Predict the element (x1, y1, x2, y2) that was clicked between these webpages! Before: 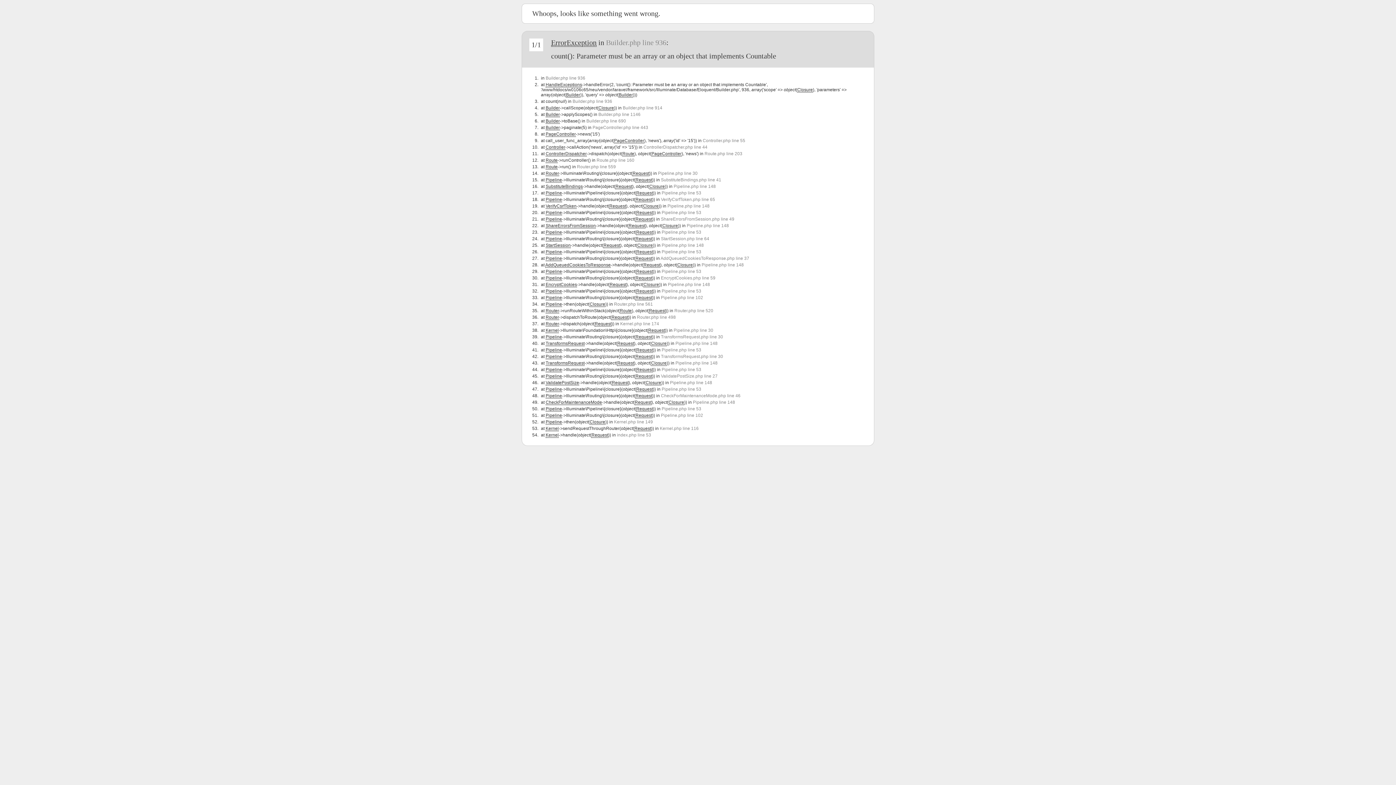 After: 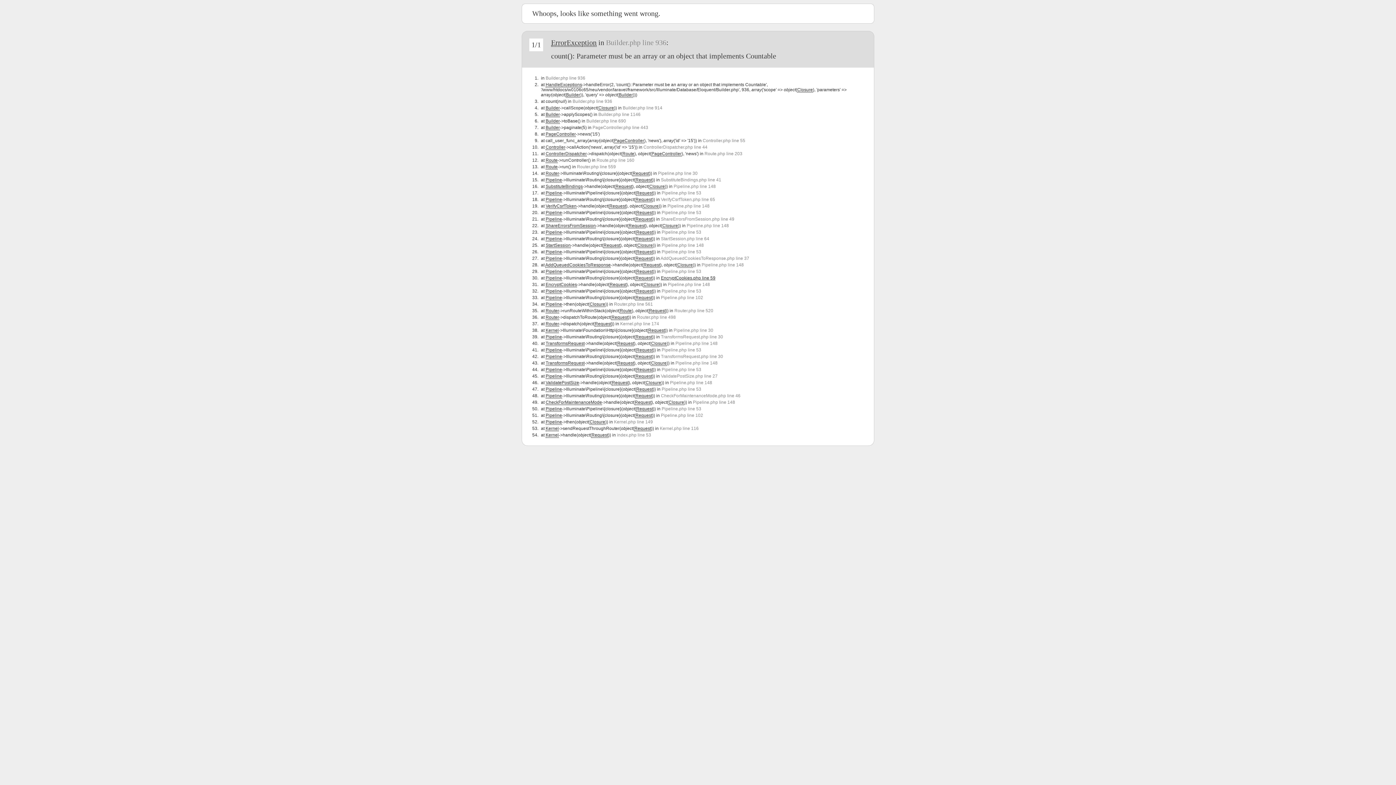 Action: label: EncryptCookies.php line 59 bbox: (661, 275, 715, 280)